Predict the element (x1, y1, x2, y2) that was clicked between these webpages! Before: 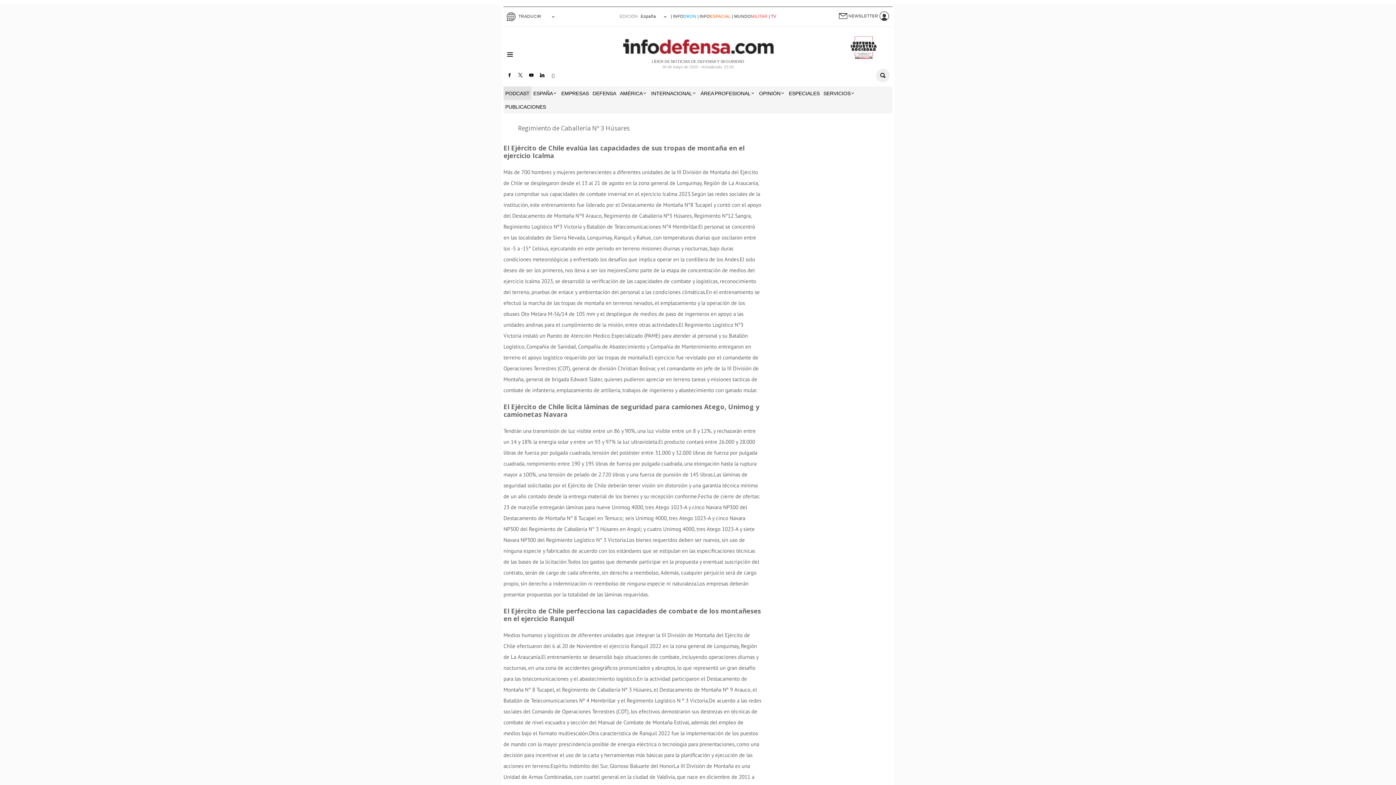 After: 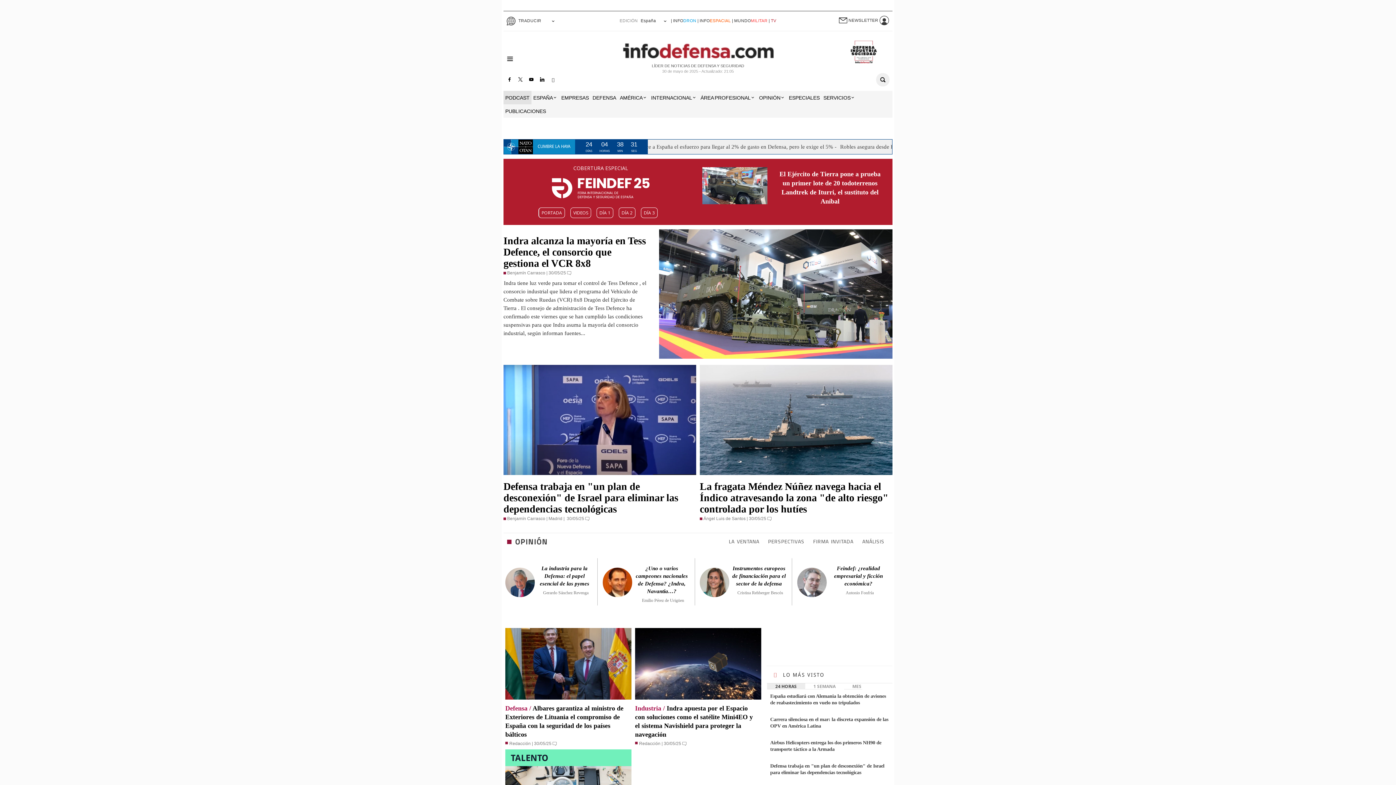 Action: bbox: (587, 26, 809, 57)